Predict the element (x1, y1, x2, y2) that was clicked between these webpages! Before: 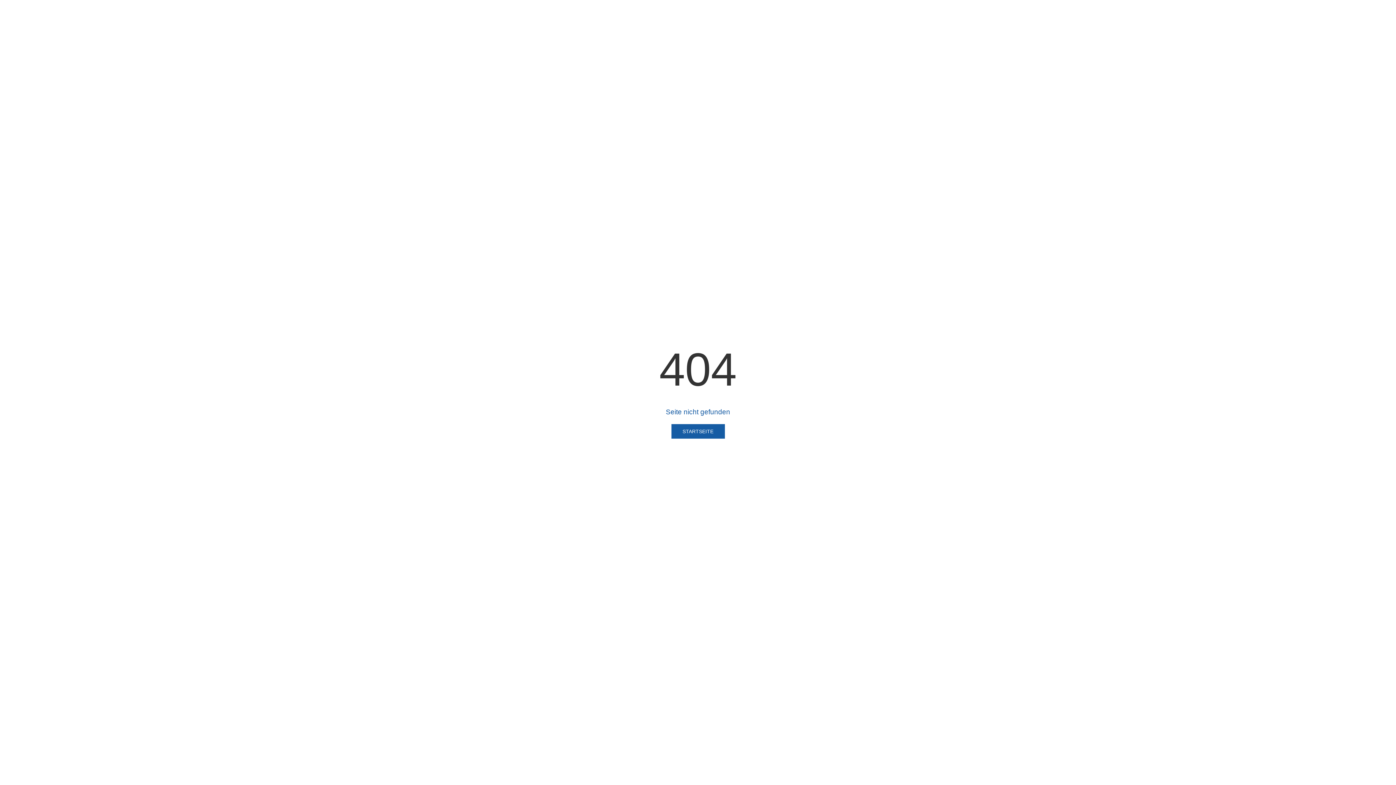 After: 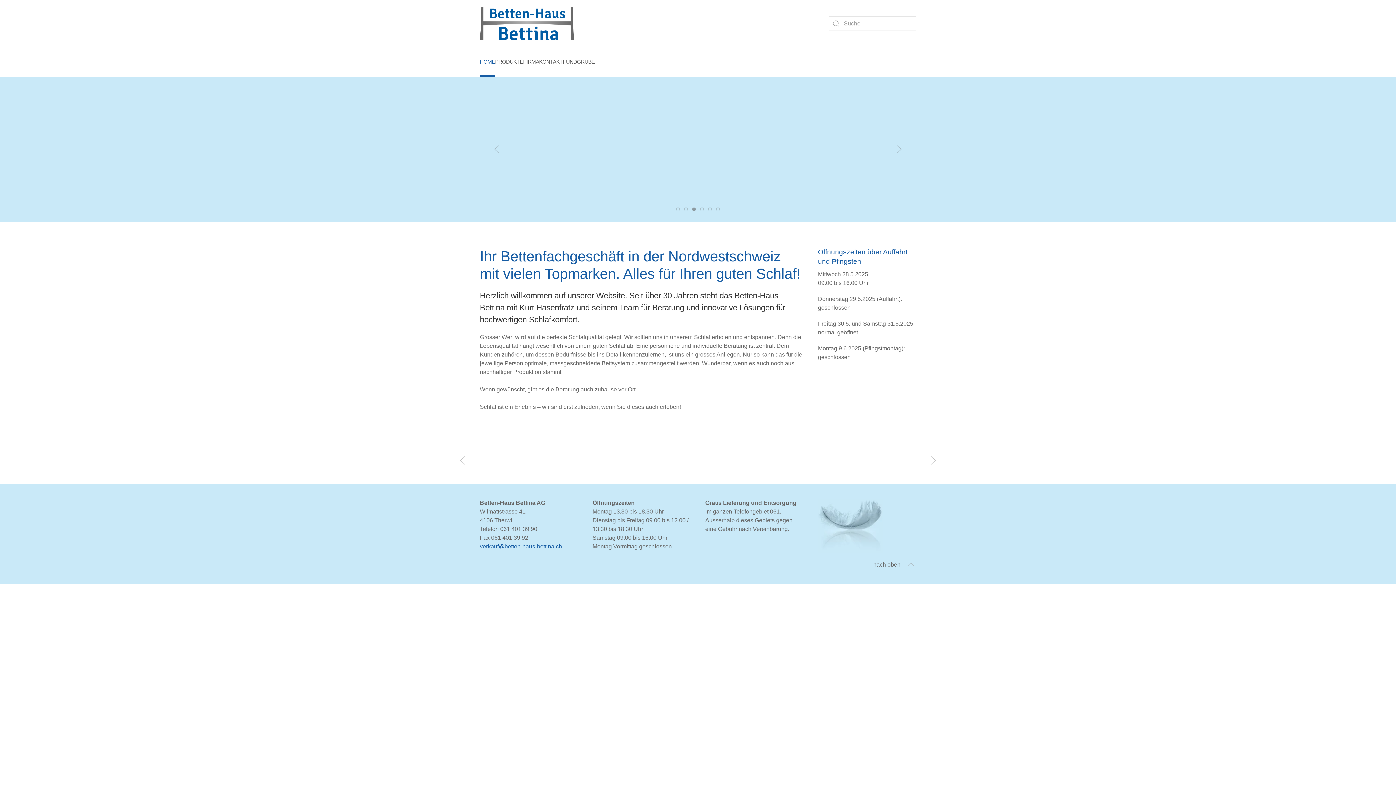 Action: label: STARTSEITE bbox: (671, 424, 724, 438)